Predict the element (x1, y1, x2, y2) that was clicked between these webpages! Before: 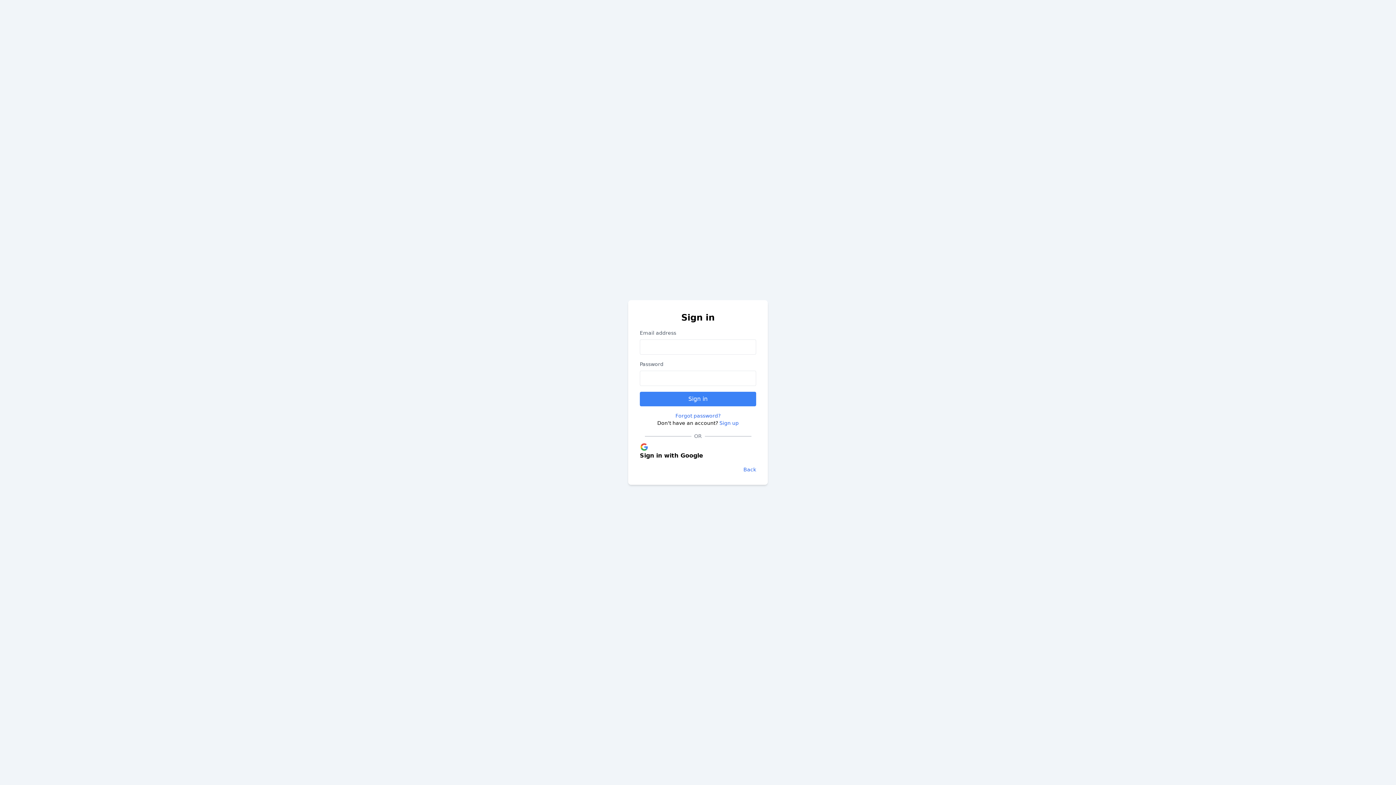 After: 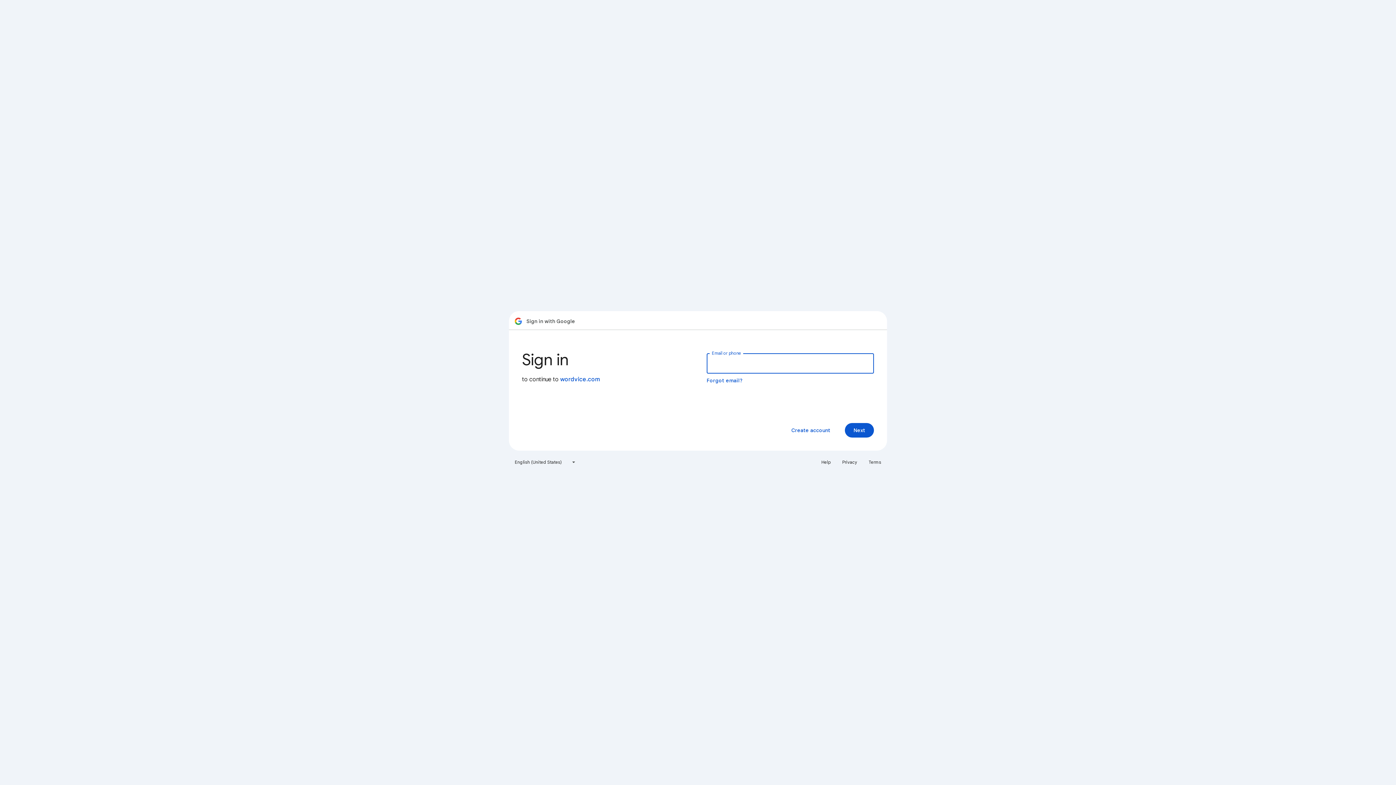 Action: label: Sign in with Google bbox: (640, 442, 756, 459)